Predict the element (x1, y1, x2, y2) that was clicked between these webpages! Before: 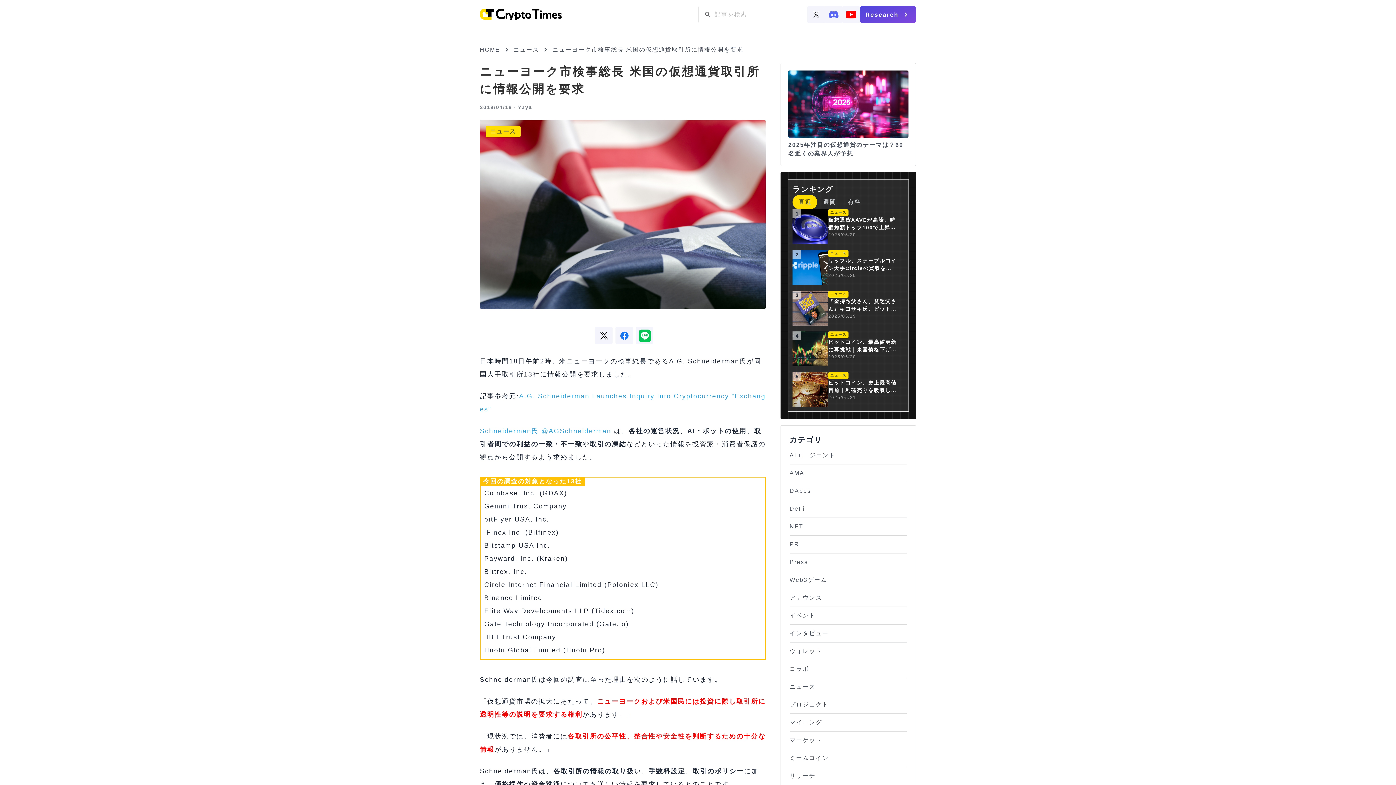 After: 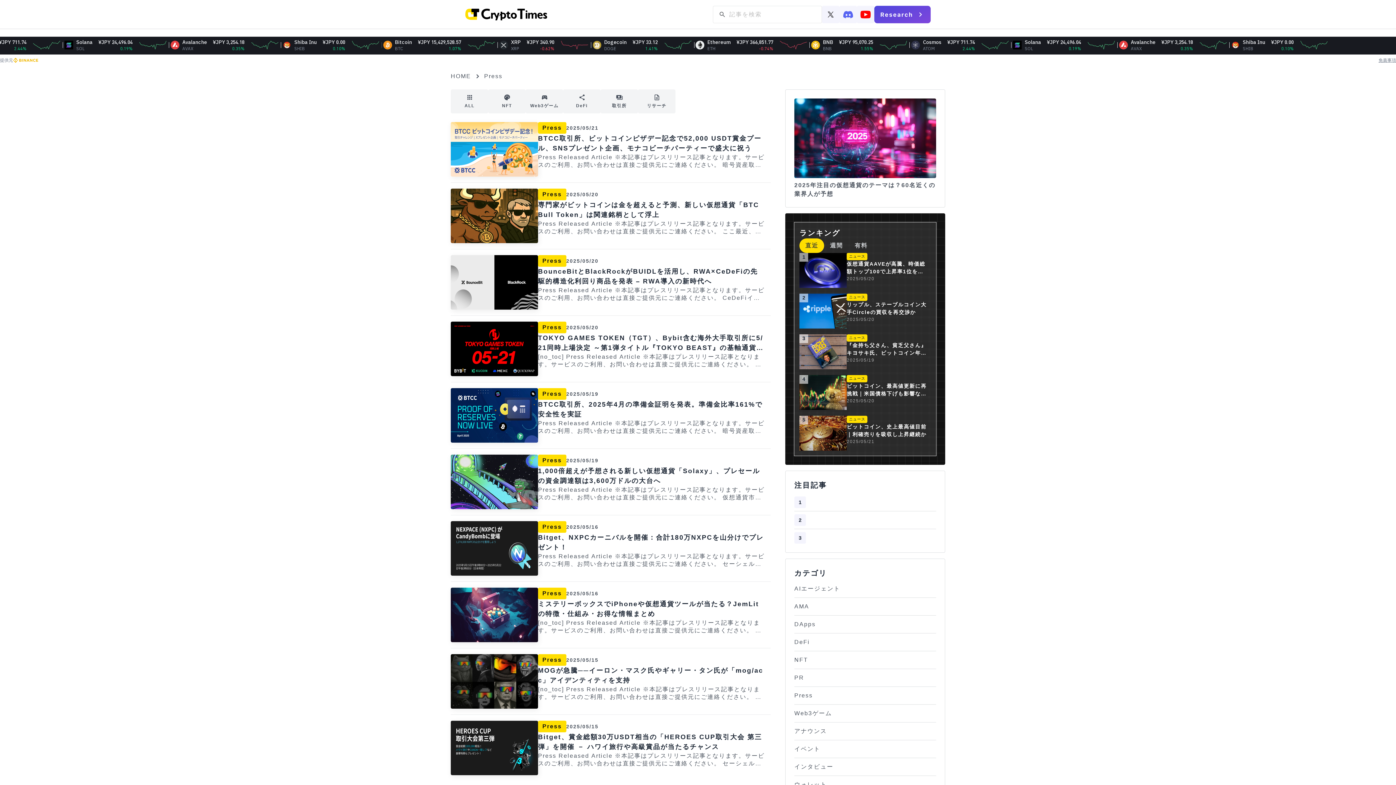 Action: label: Press bbox: (789, 558, 907, 566)